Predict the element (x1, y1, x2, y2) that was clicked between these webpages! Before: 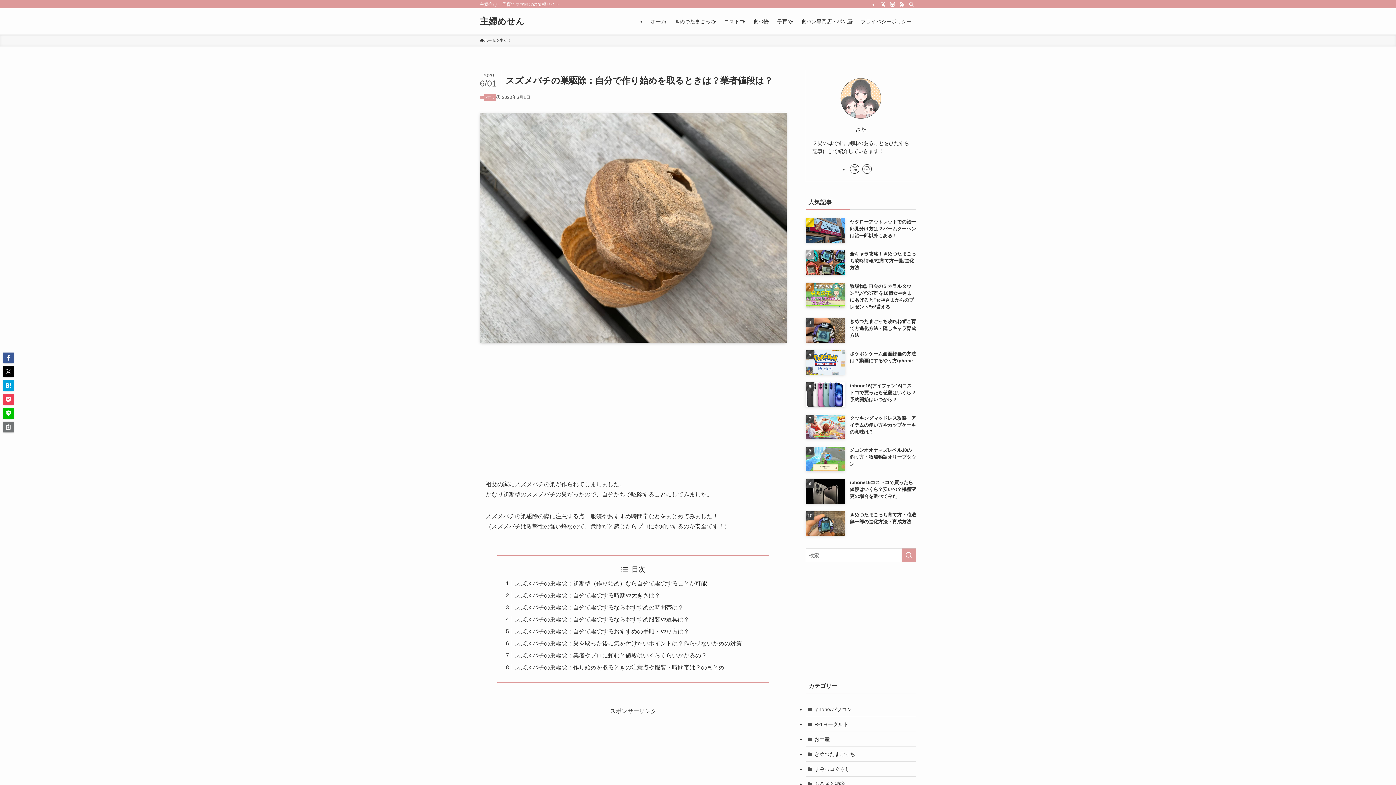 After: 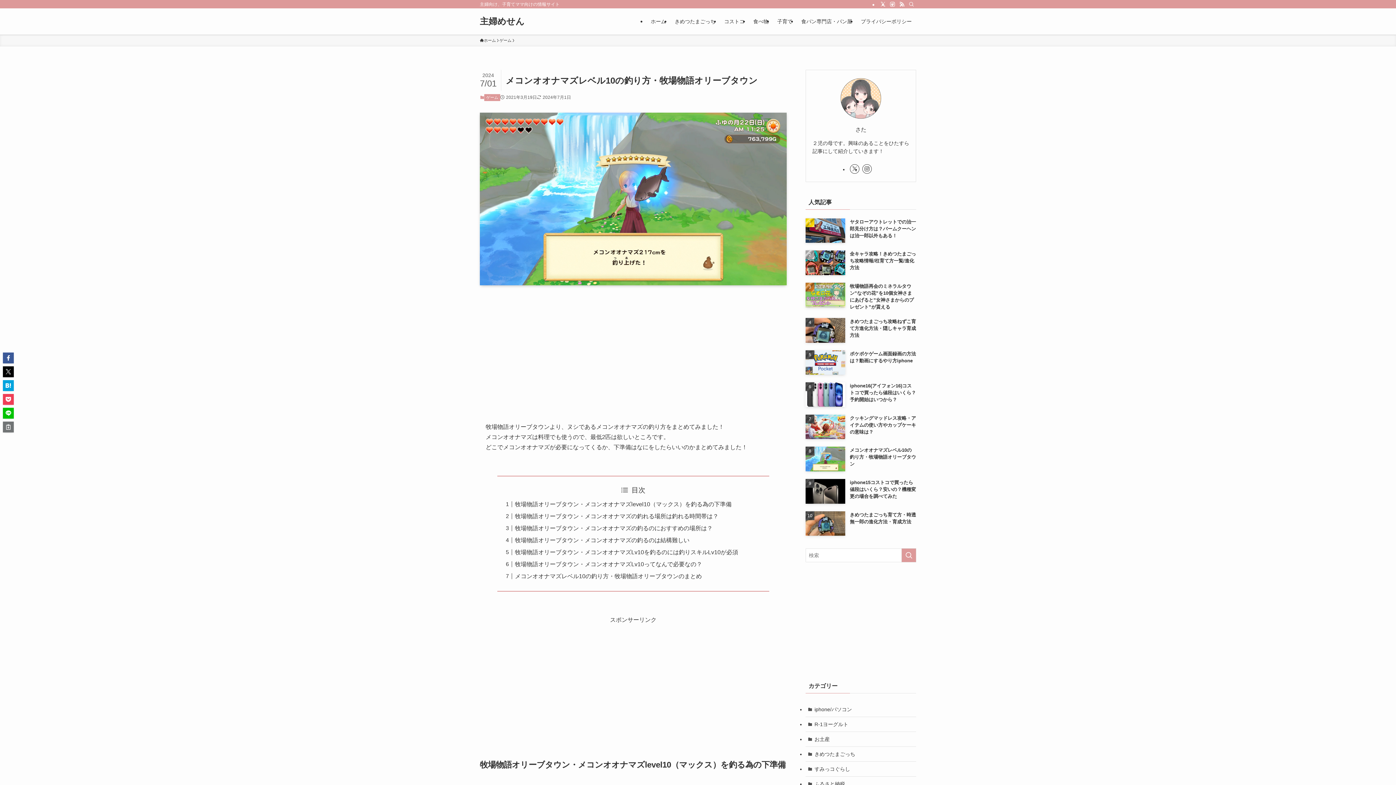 Action: bbox: (805, 447, 916, 471) label: メコンオオナマズレベル10の釣り方・牧場物語オリーブタウン